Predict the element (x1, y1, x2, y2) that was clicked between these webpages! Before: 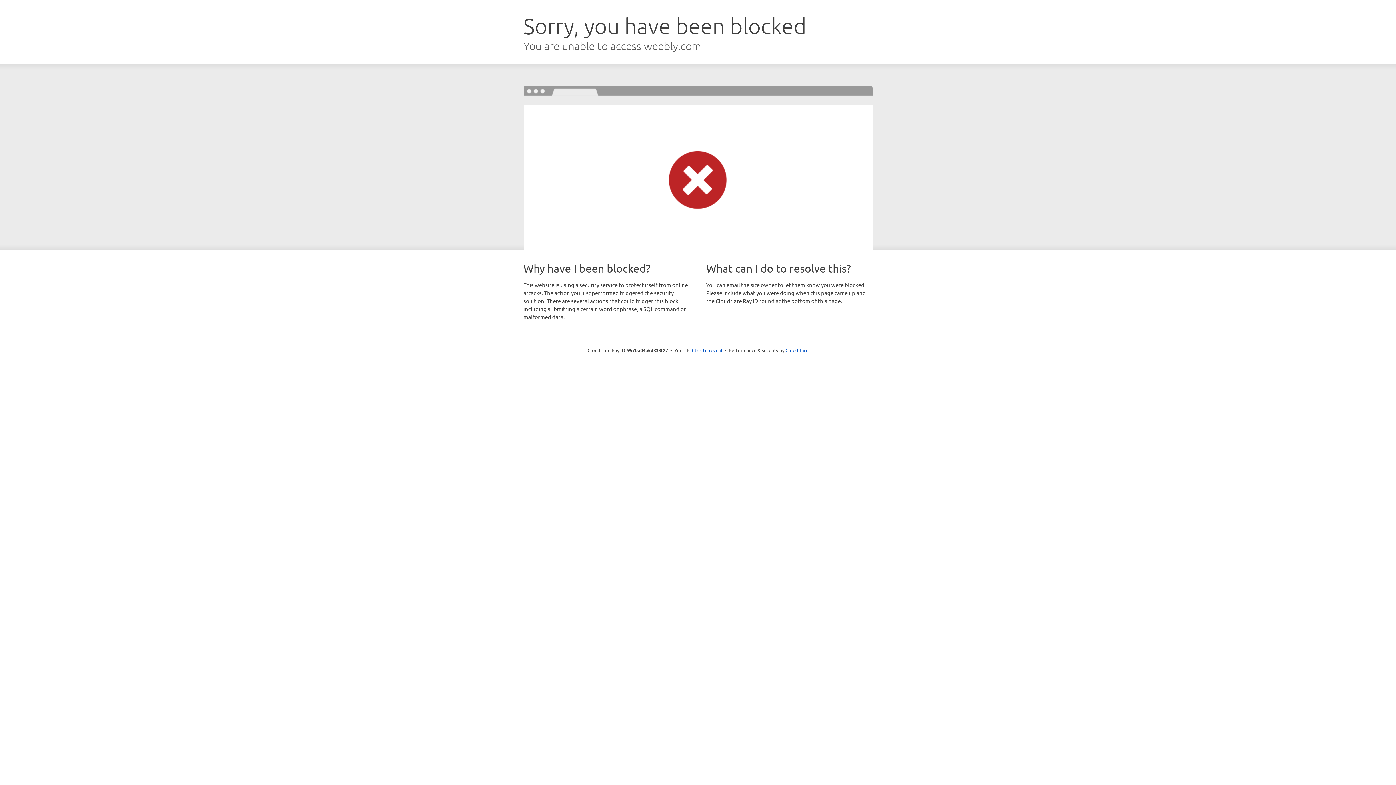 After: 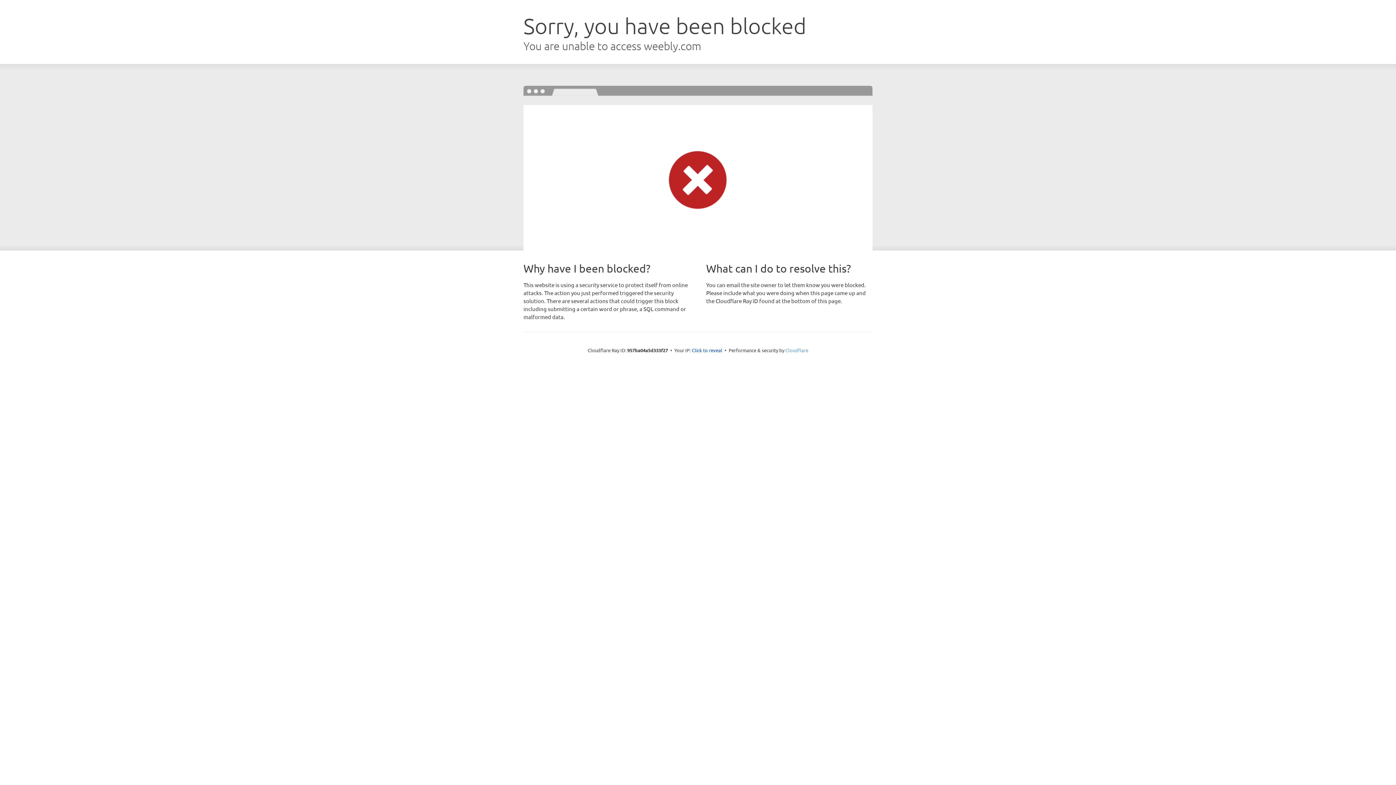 Action: label: Cloudflare bbox: (785, 347, 808, 353)